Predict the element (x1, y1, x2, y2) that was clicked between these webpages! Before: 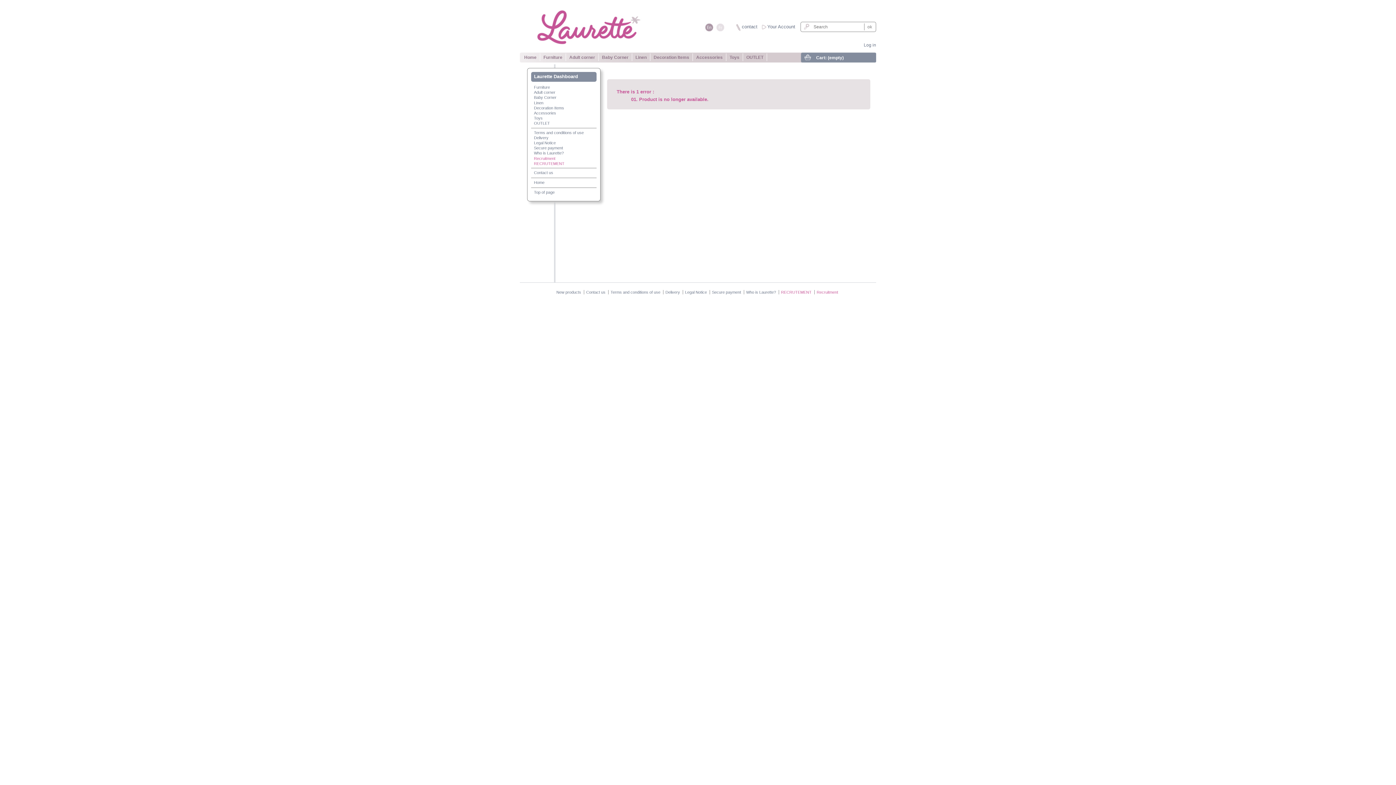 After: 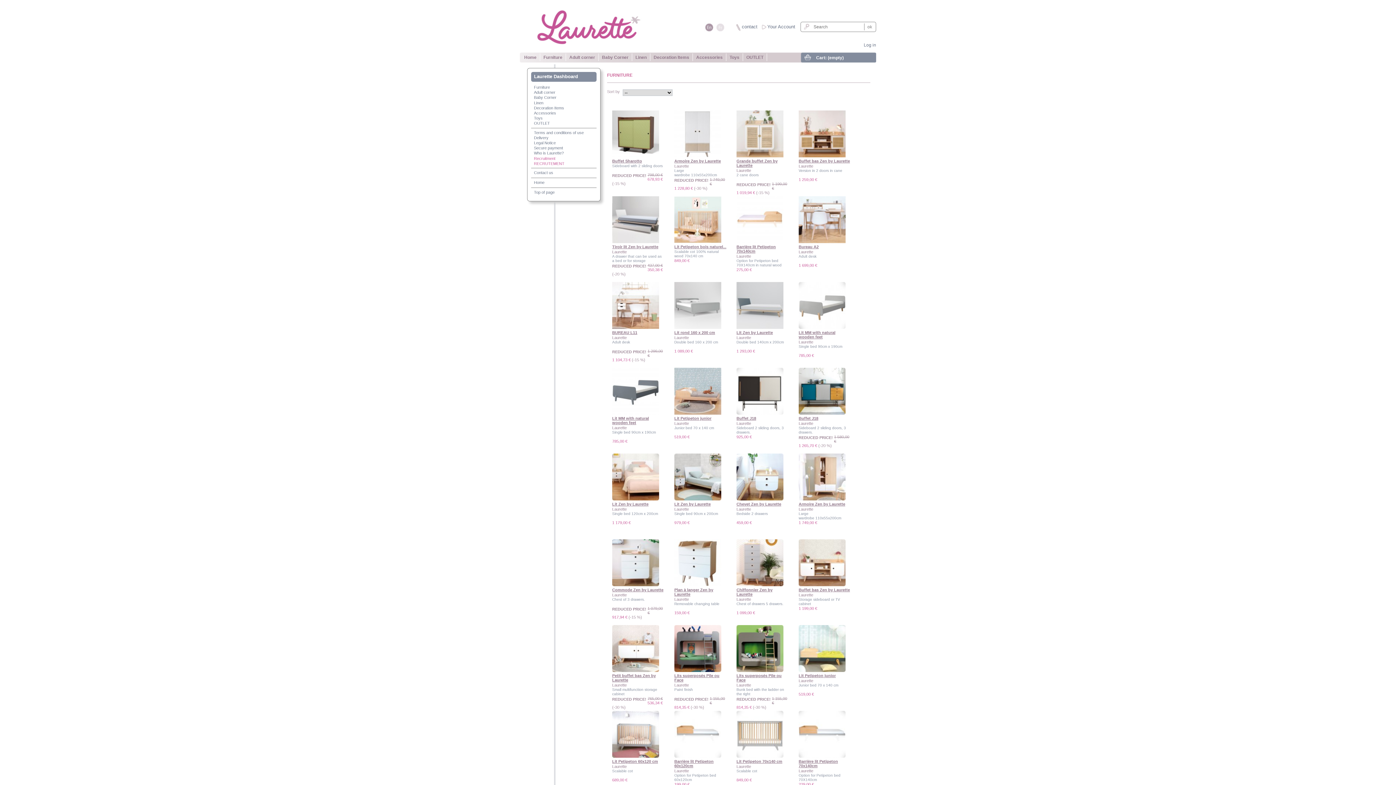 Action: bbox: (534, 85, 550, 89) label: Furniture